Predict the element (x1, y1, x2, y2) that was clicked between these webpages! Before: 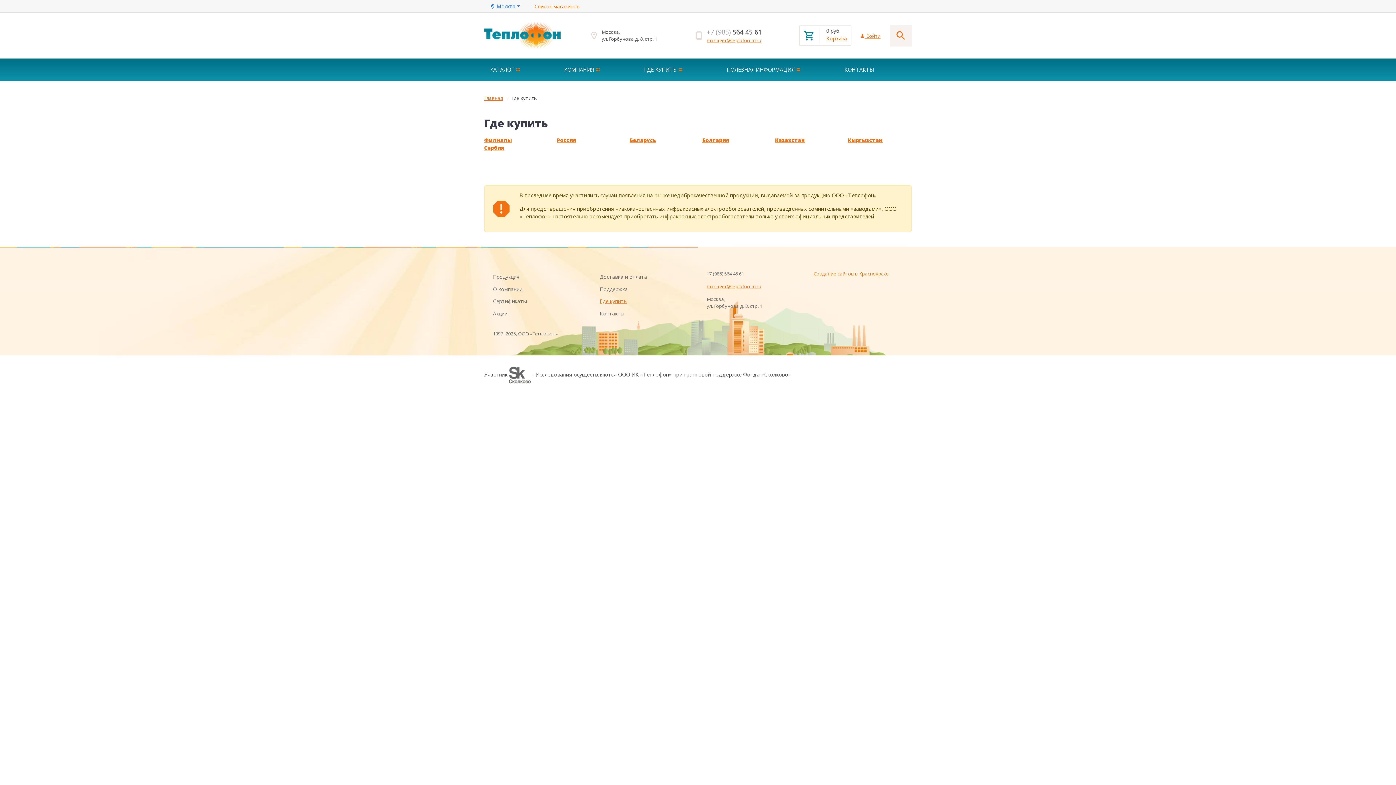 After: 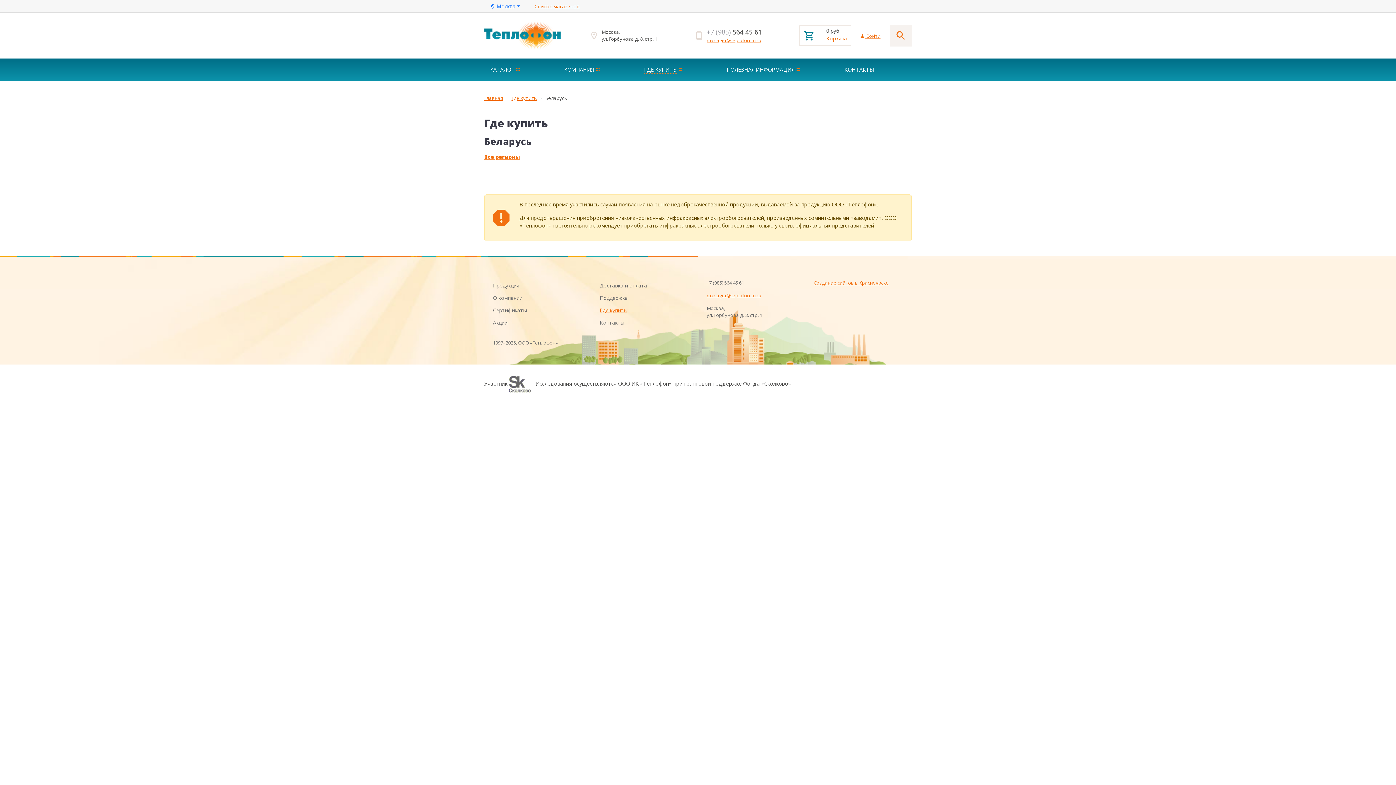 Action: label: Беларусь bbox: (629, 136, 656, 143)